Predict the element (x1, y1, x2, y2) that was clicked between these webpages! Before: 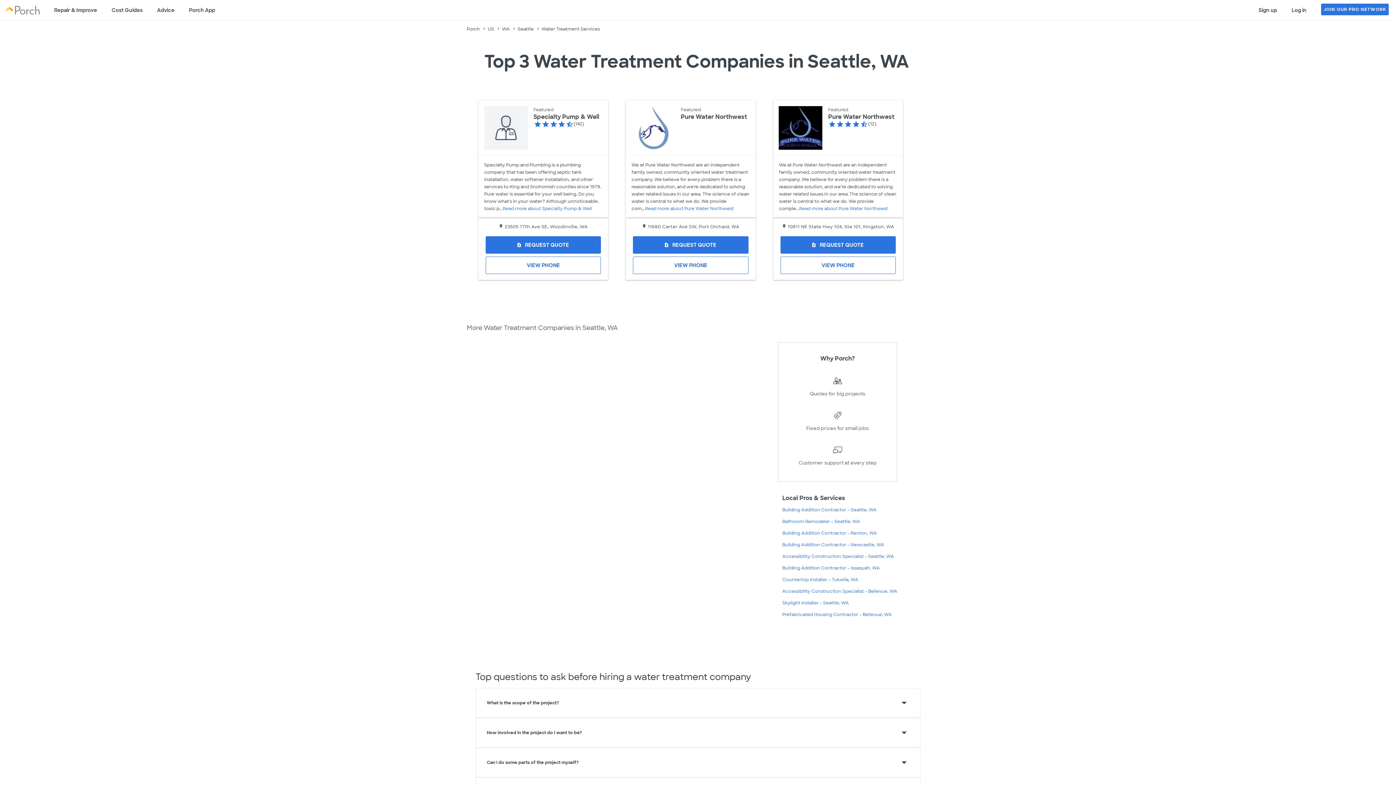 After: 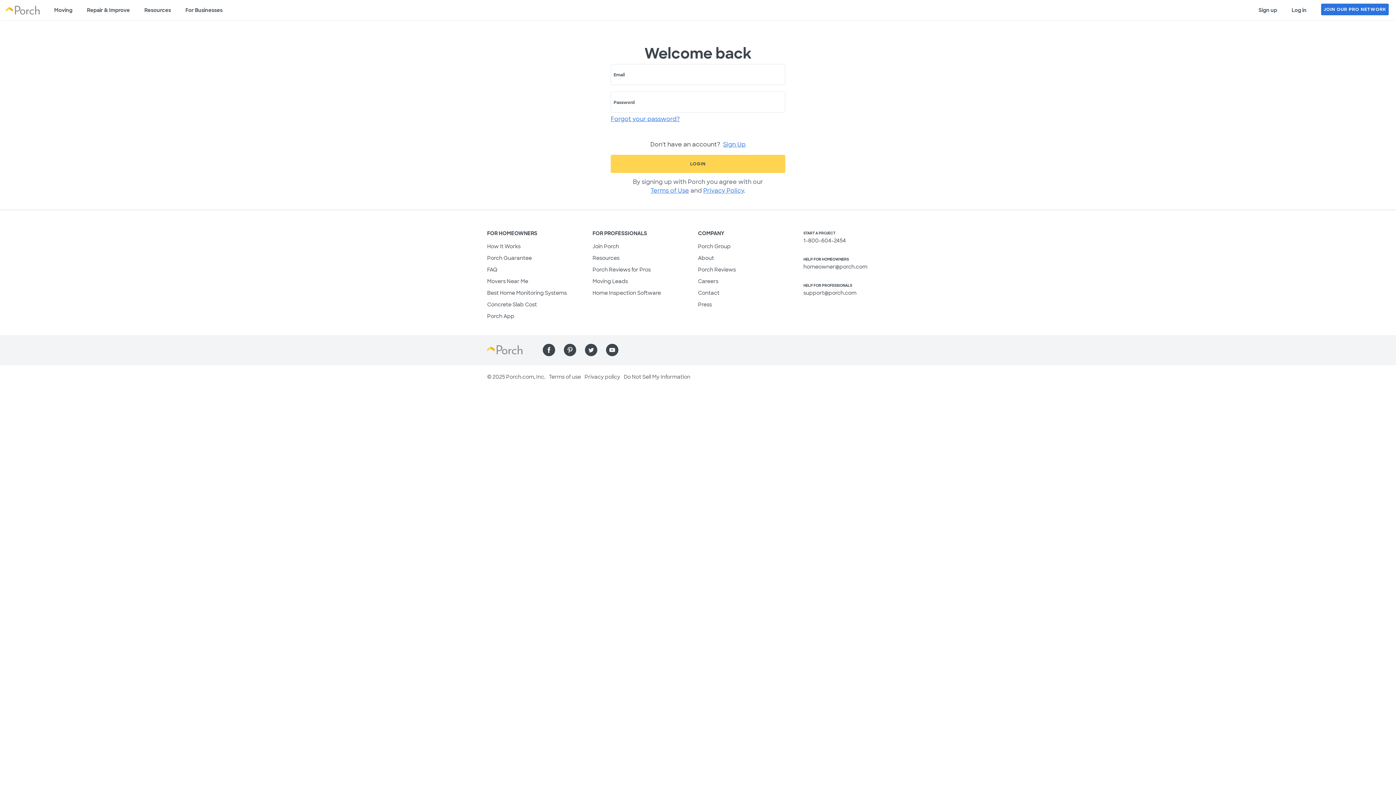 Action: bbox: (1284, 0, 1314, 20) label: Log in